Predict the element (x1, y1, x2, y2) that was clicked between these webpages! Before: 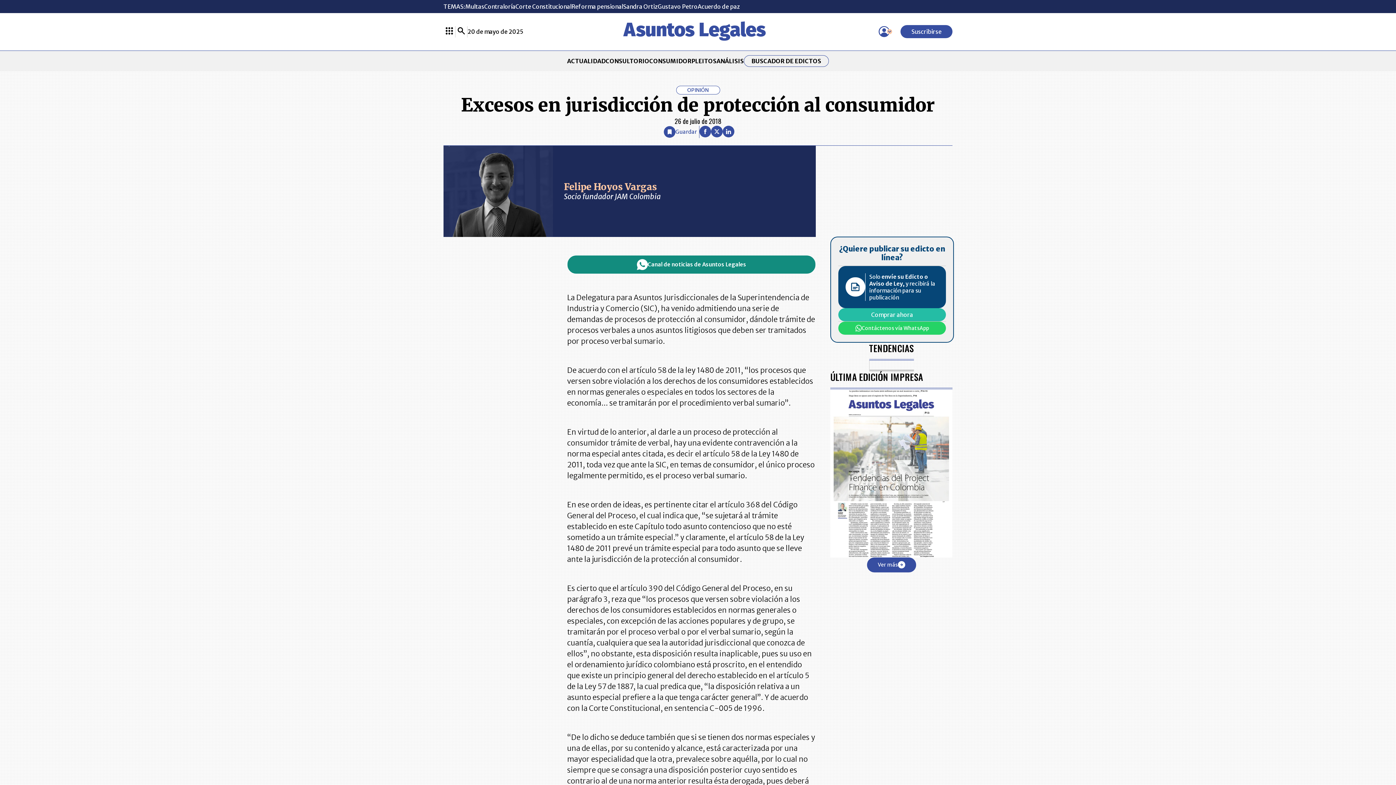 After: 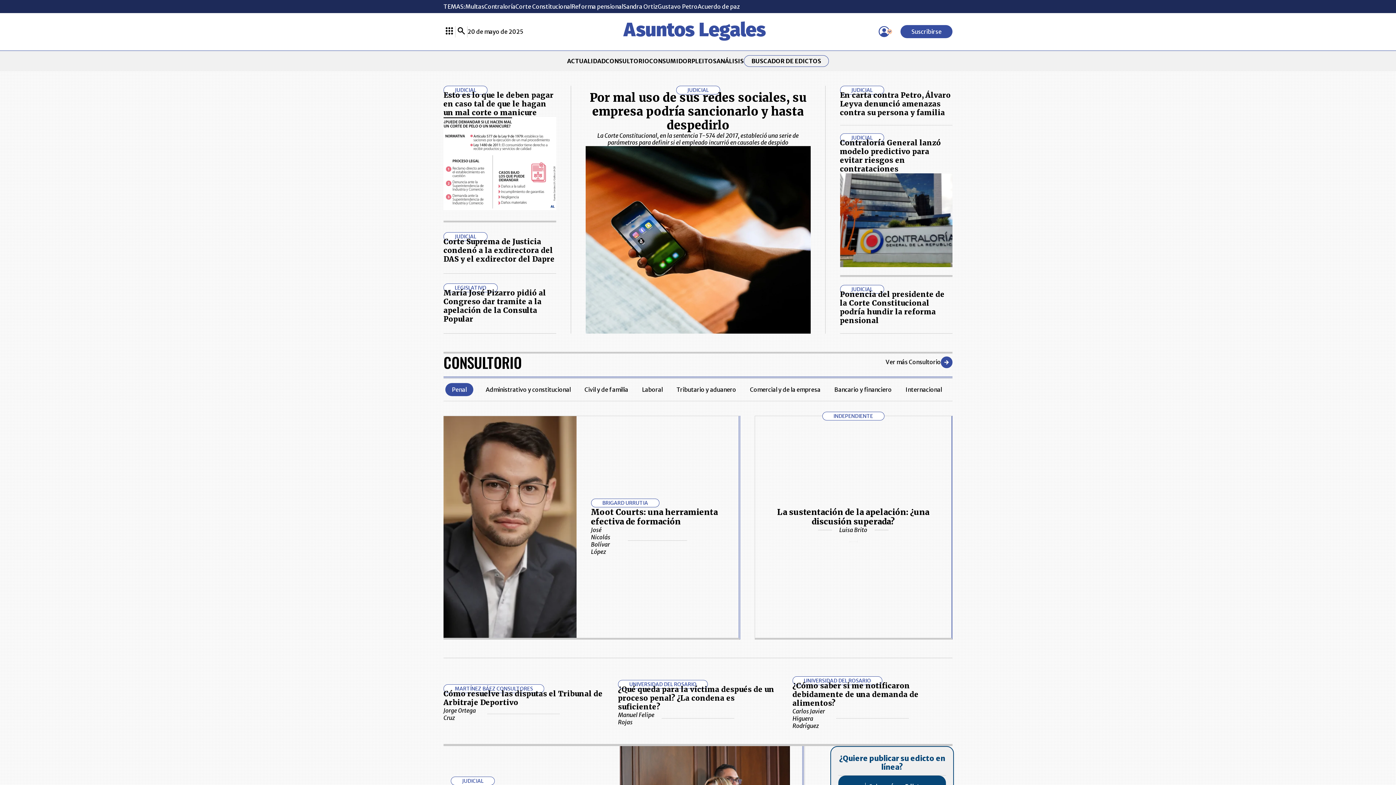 Action: bbox: (523, 21, 868, 42)